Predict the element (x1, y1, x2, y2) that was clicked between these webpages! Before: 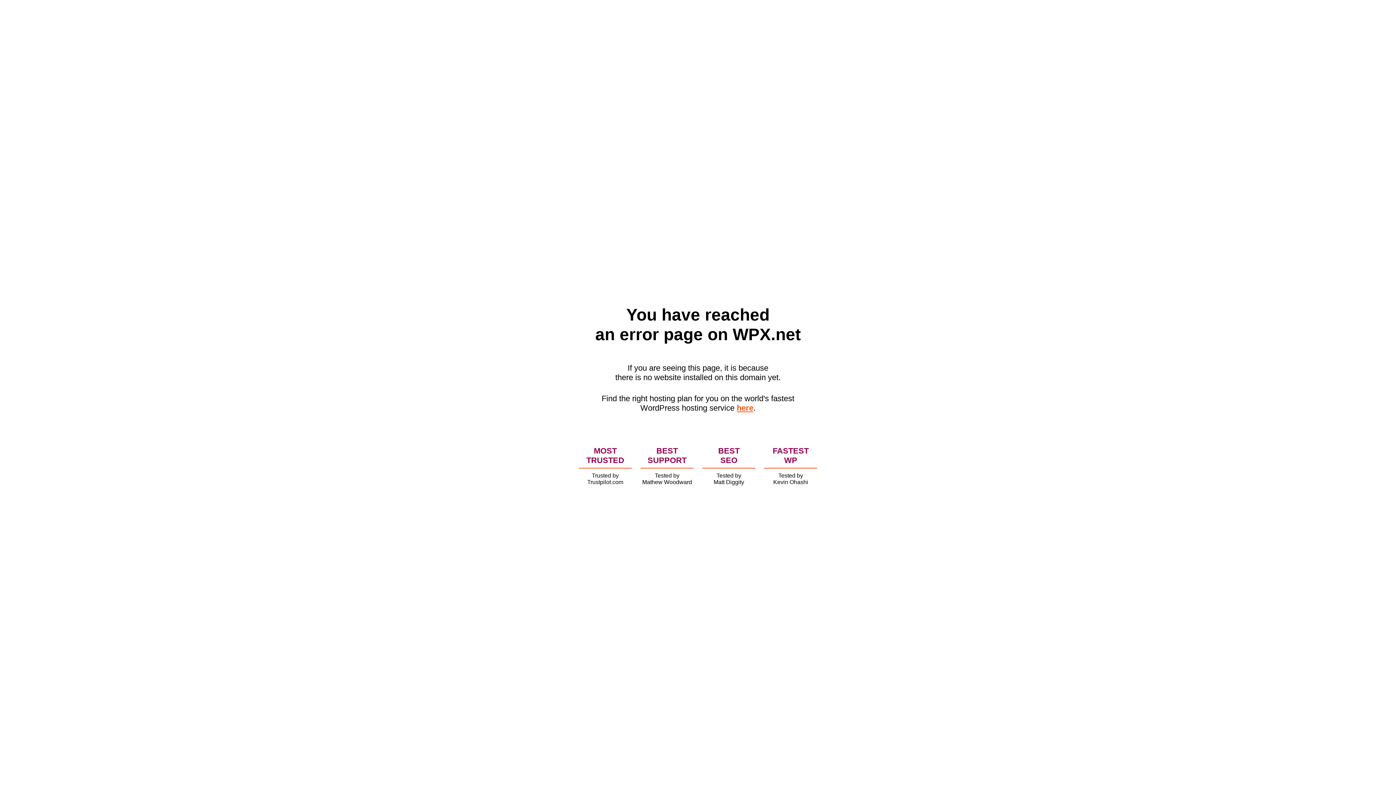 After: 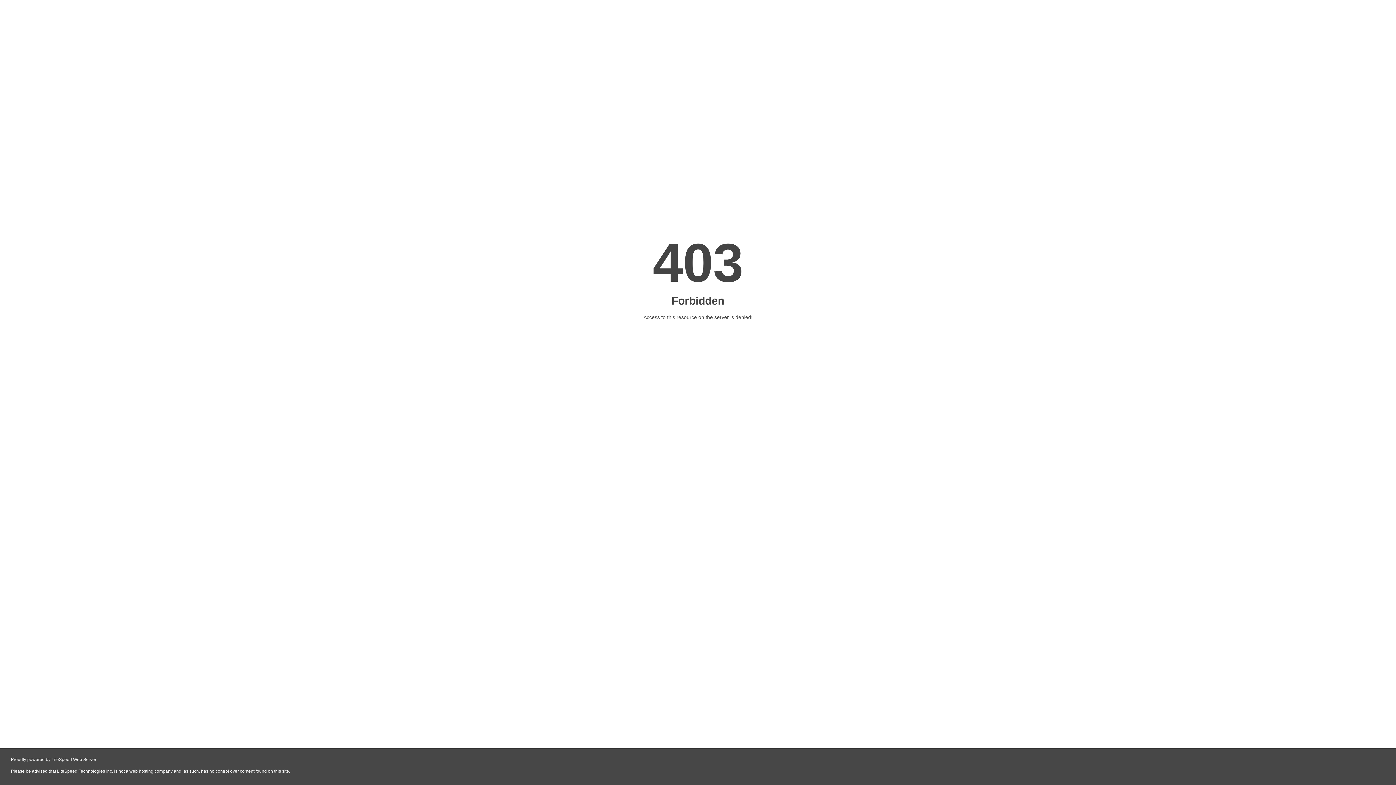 Action: bbox: (736, 403, 753, 412) label: here